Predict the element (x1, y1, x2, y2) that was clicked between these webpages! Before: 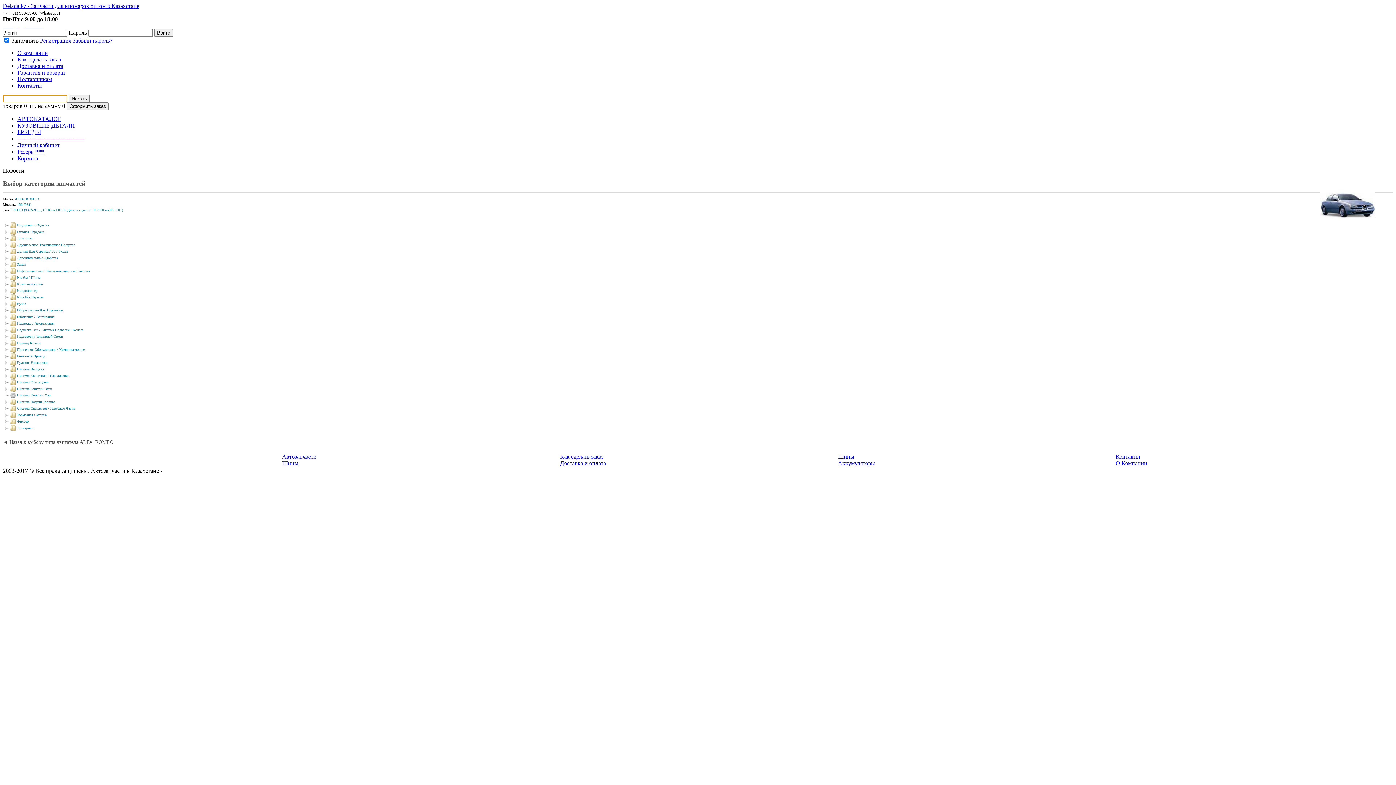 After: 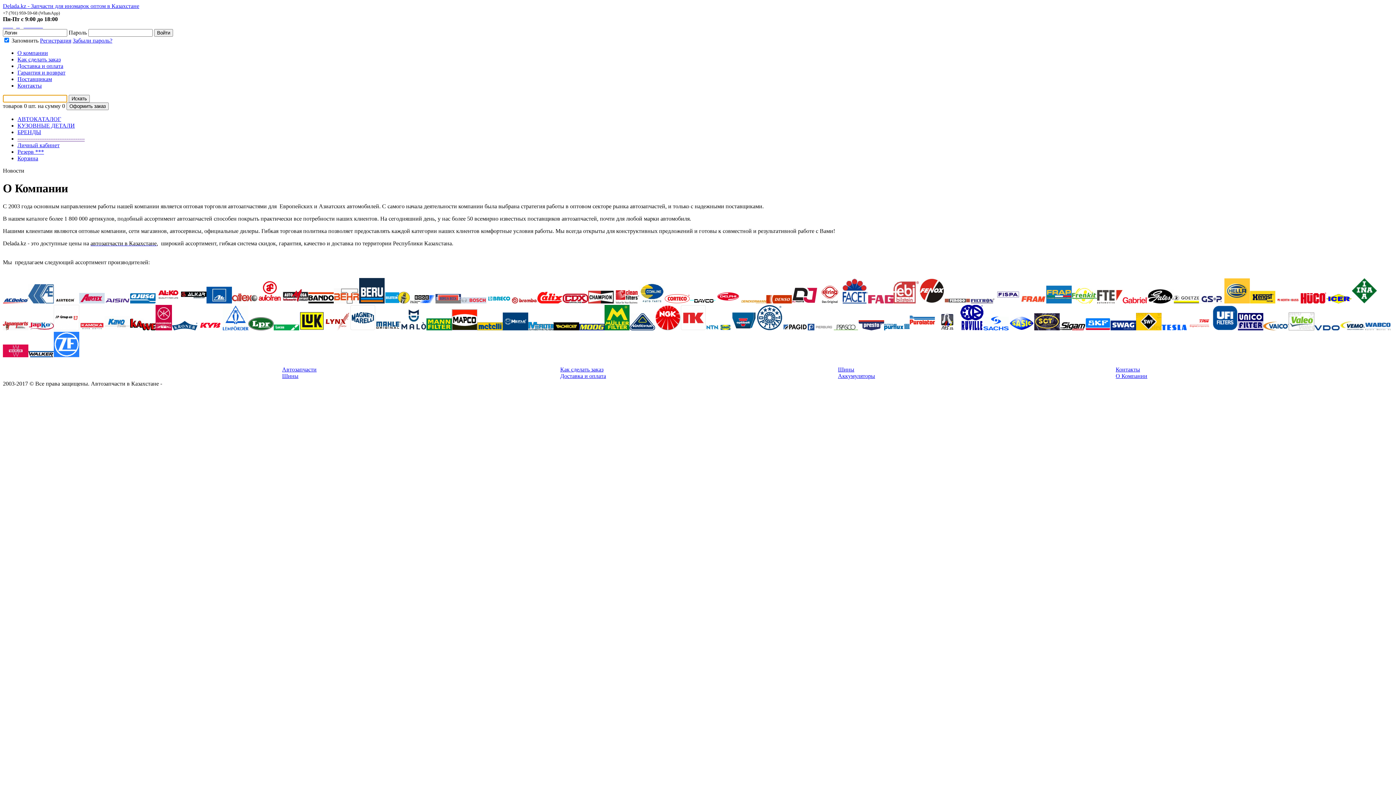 Action: label: О Компании bbox: (1116, 460, 1147, 466)